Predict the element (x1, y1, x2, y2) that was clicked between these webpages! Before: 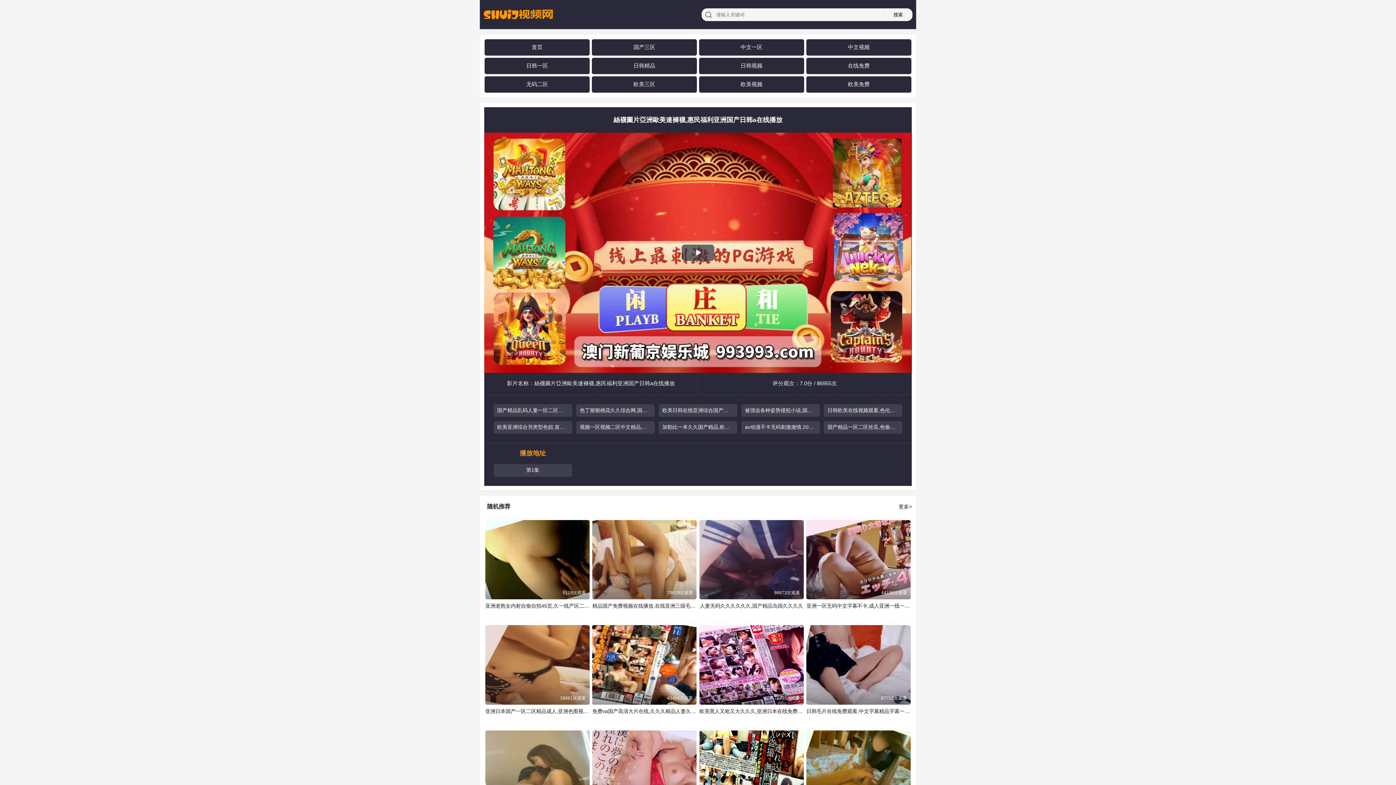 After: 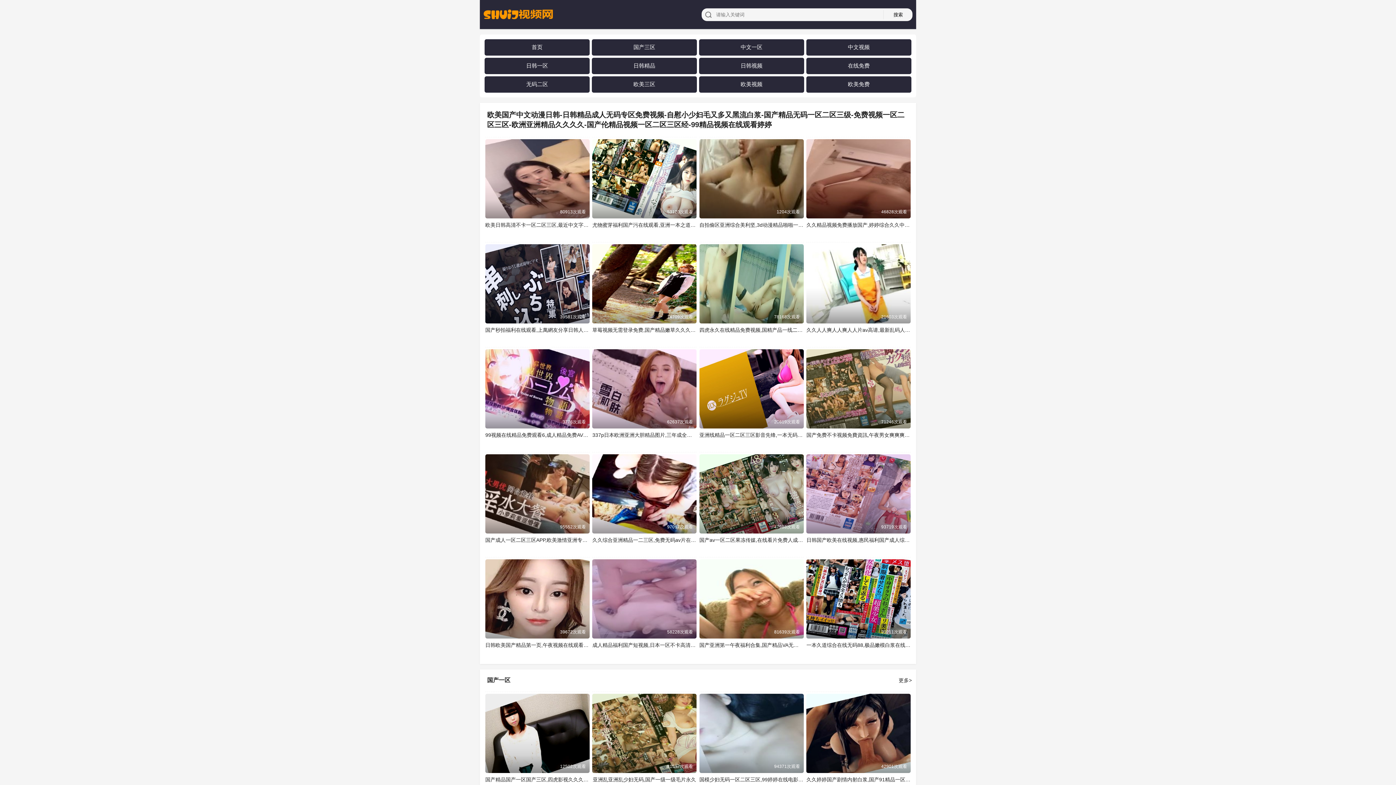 Action: bbox: (483, 0, 694, 29)